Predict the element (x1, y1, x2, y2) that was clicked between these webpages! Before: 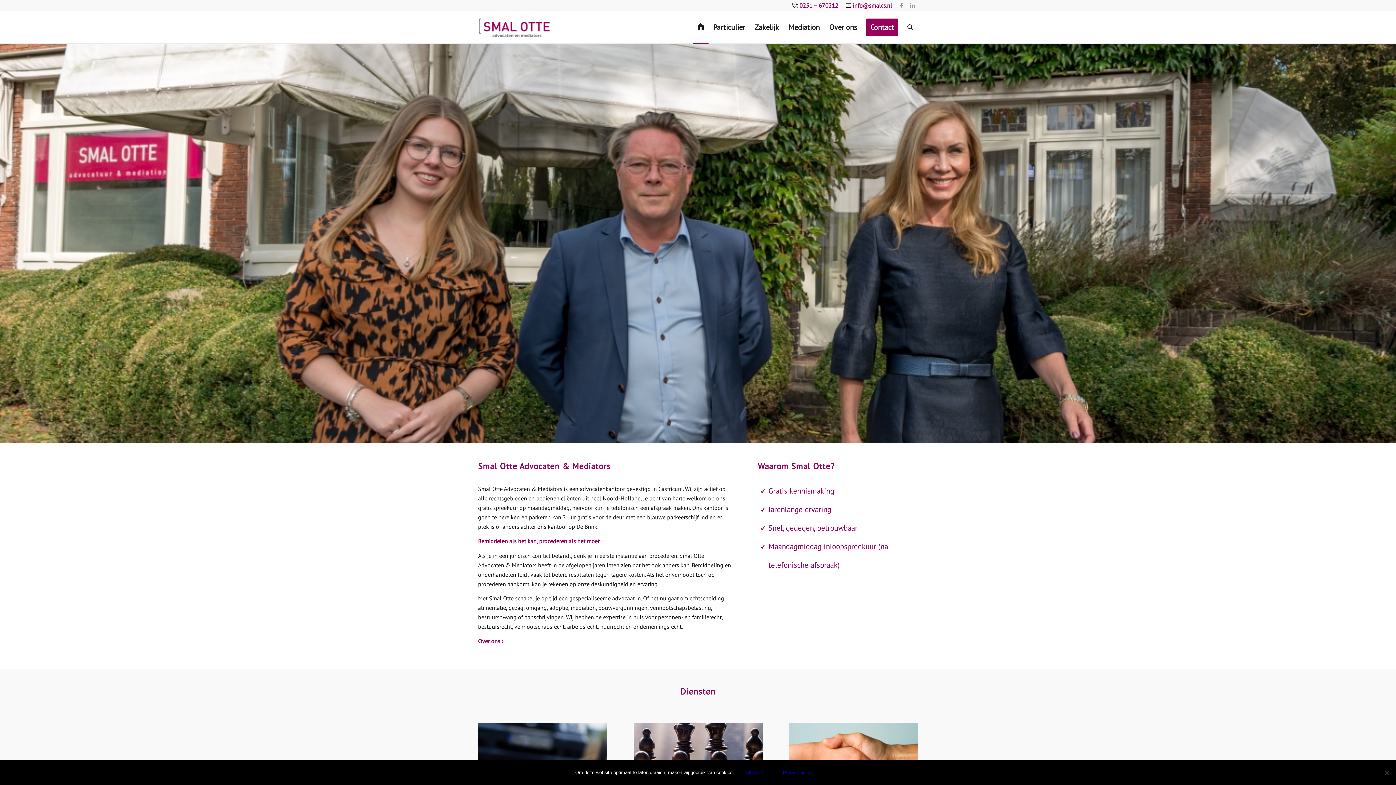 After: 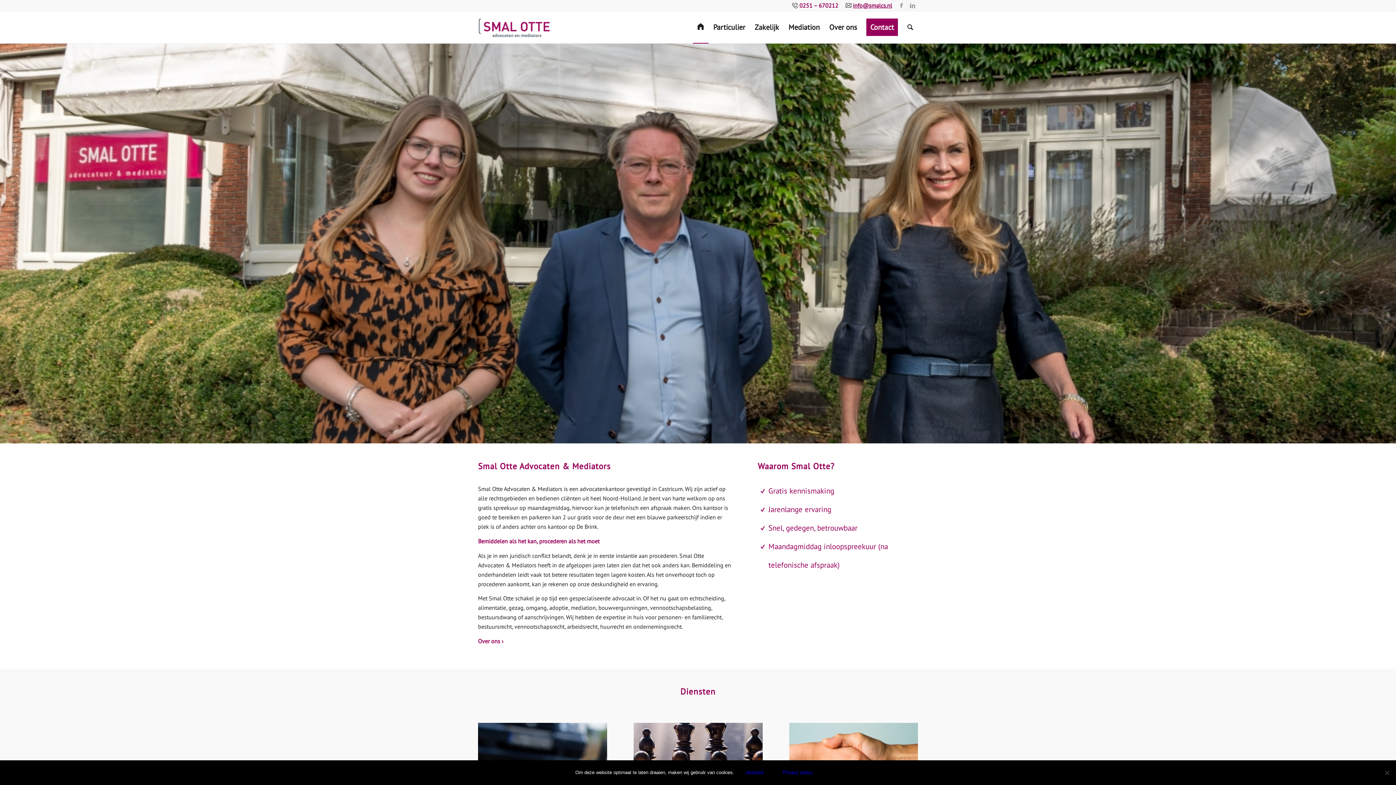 Action: label: info@smalcs.nl bbox: (845, 0, 892, 11)